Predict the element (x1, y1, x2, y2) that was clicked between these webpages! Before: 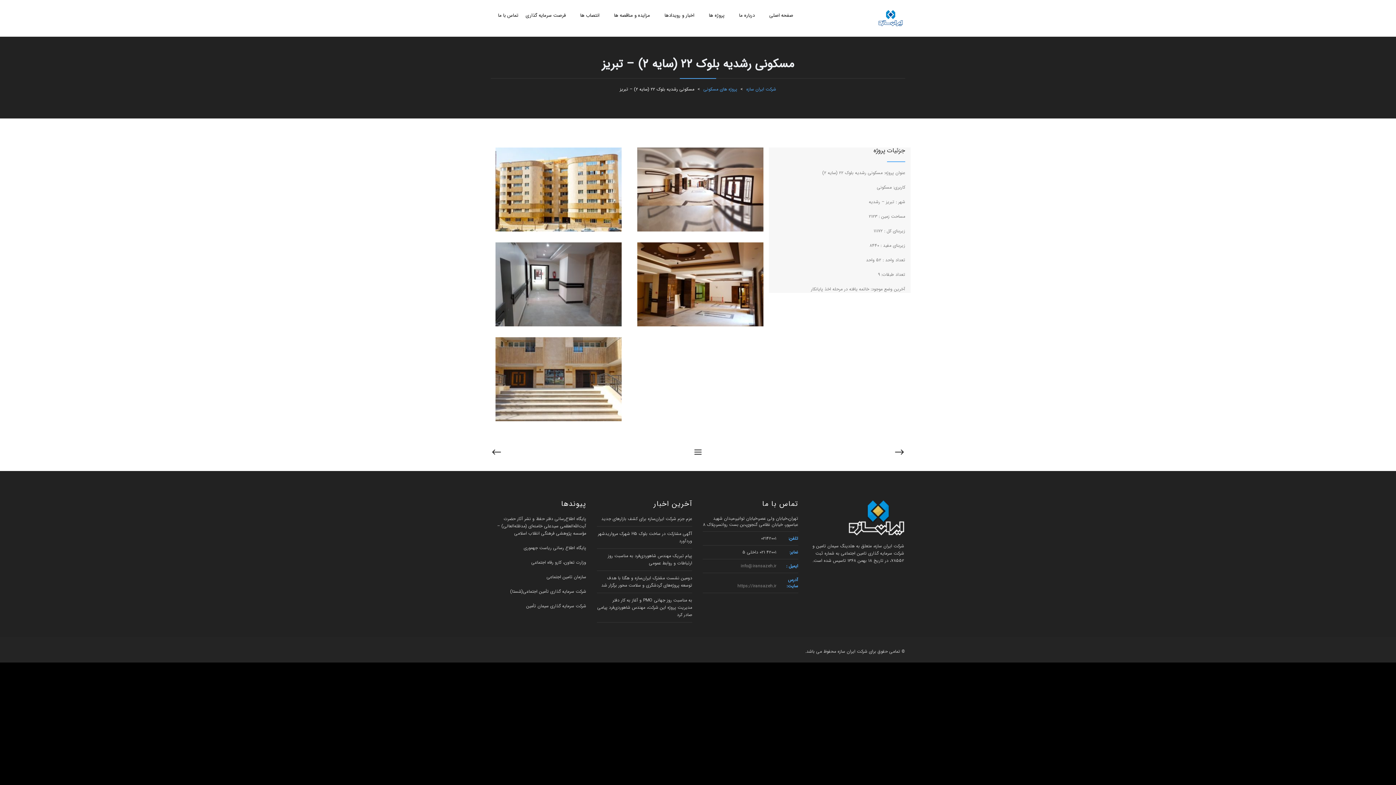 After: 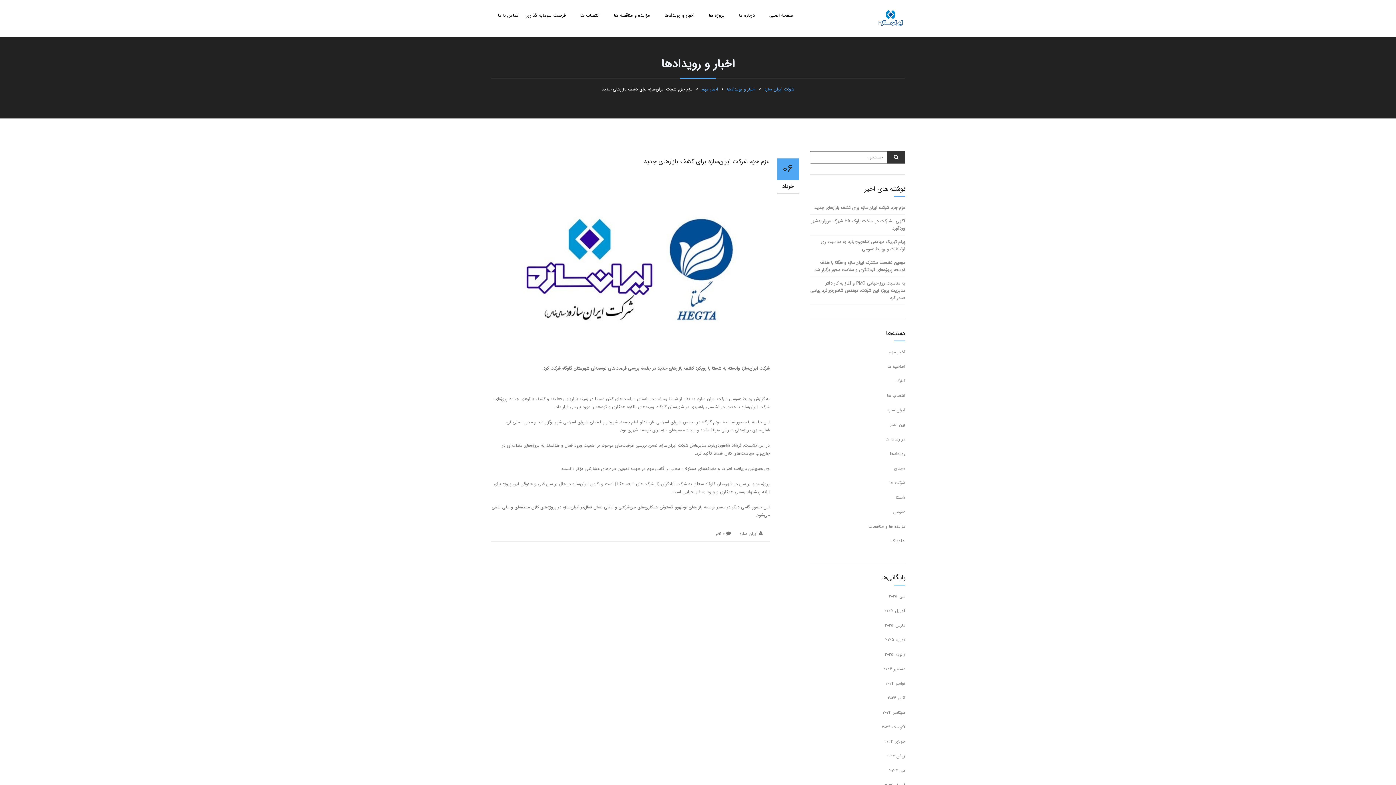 Action: bbox: (601, 515, 692, 522) label: عزم جزم شرکت ایران‌سازه برای کشف بازارهای جدید